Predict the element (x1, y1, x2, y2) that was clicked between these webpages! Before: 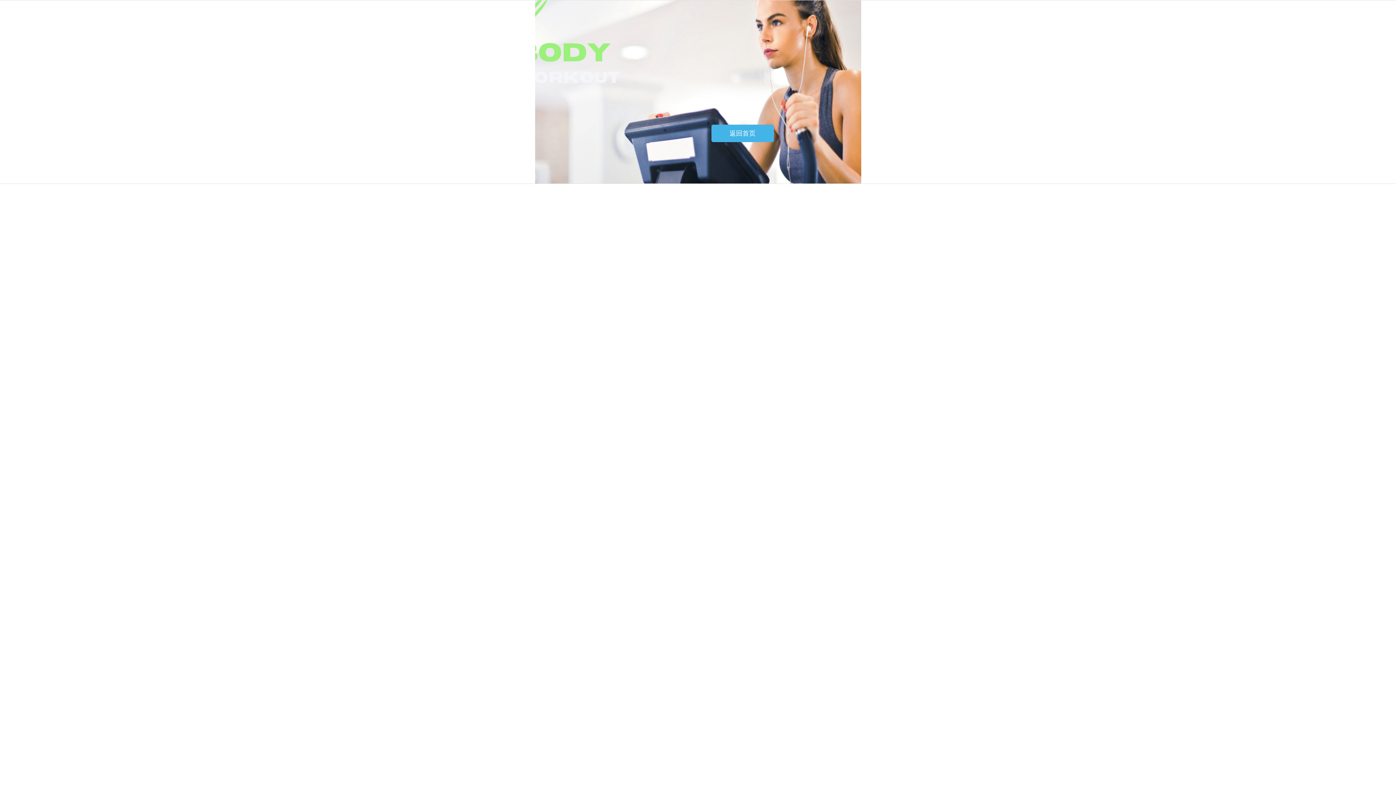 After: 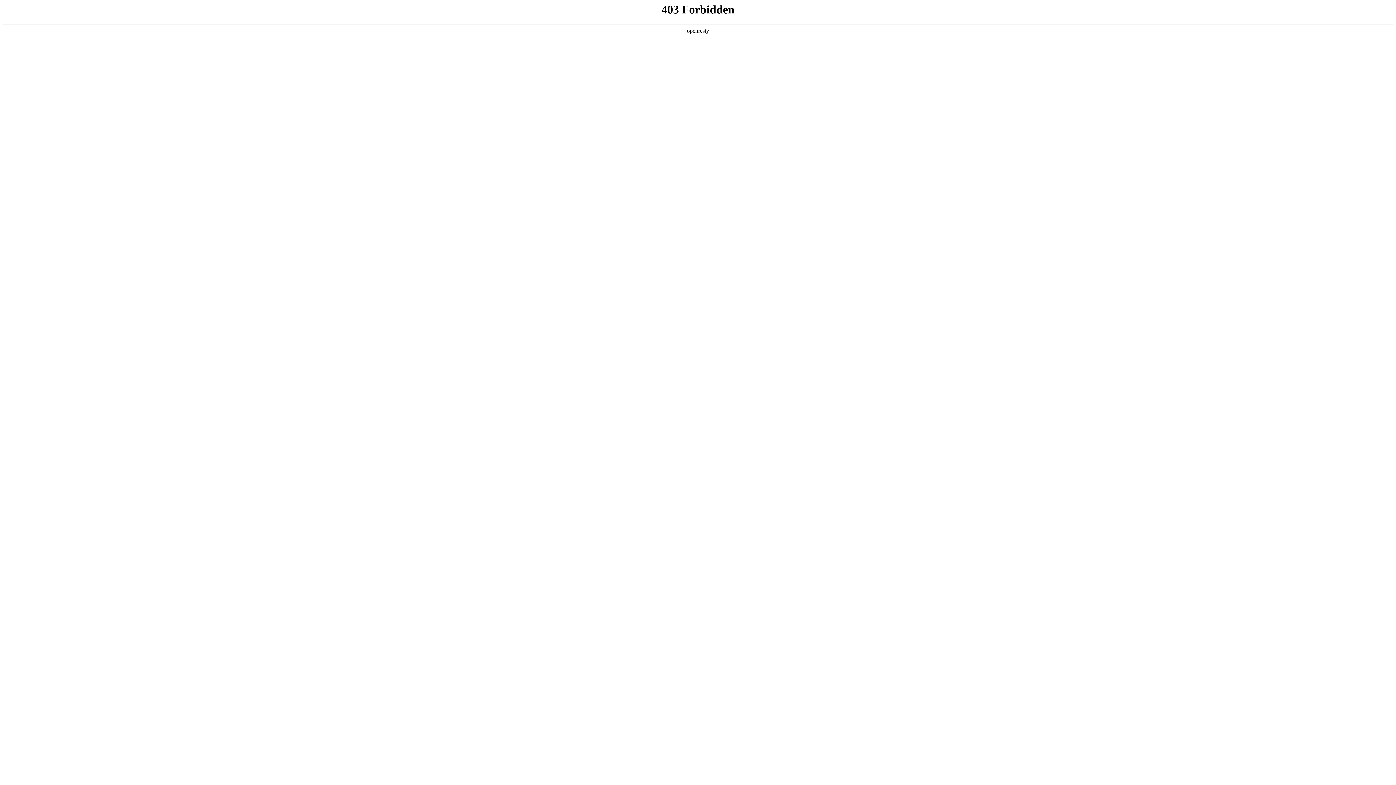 Action: label: 返回首页 bbox: (711, 124, 774, 142)